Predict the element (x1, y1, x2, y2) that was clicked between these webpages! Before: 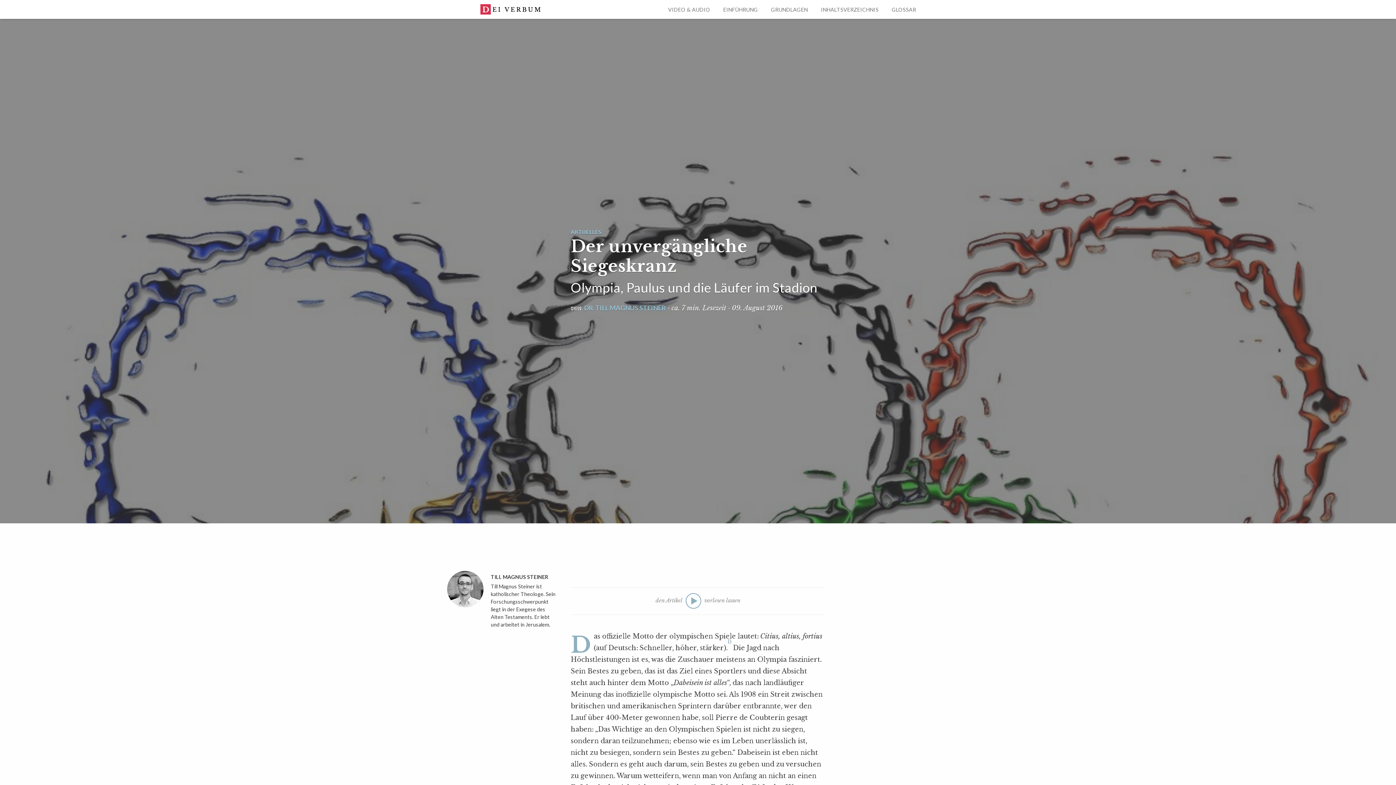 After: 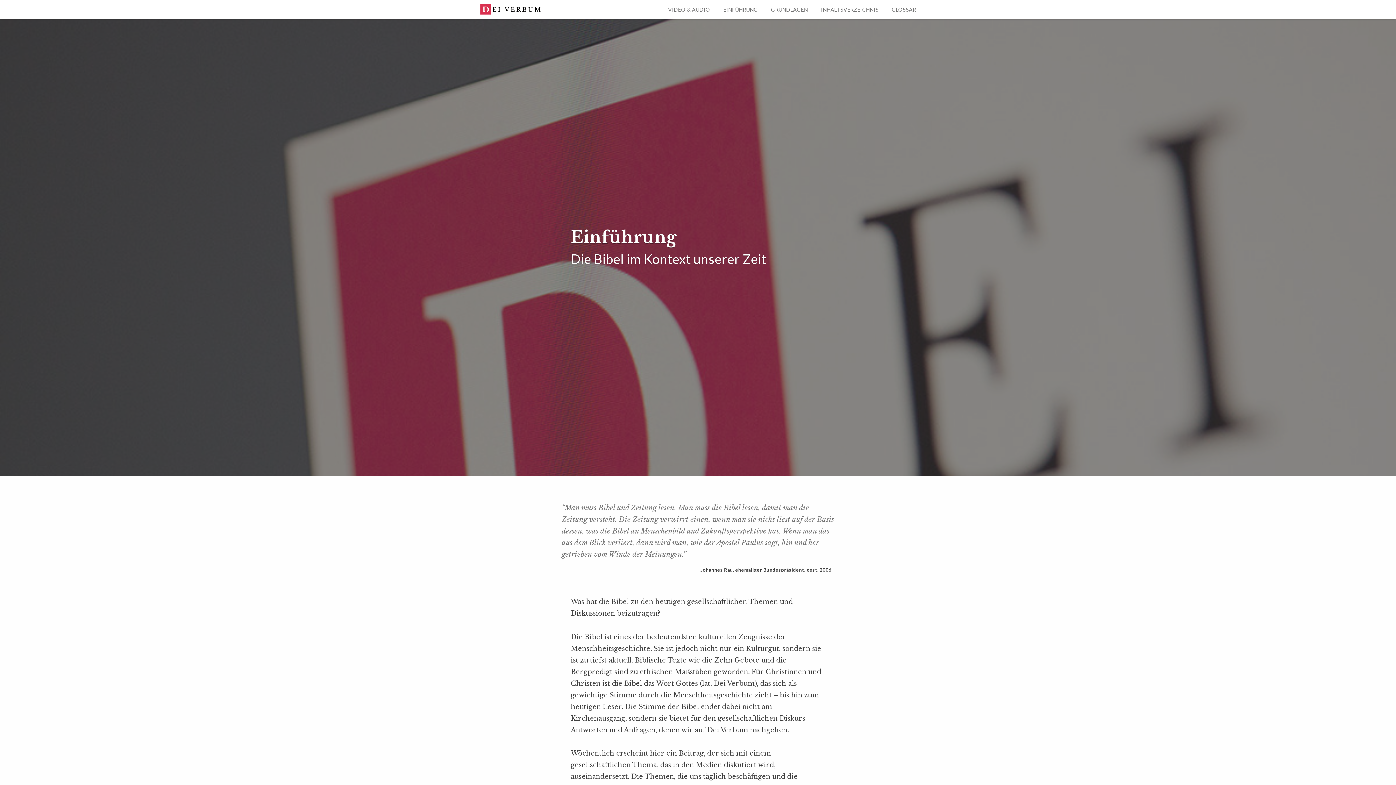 Action: bbox: (723, 6, 758, 12) label: EINFÜHRUNG